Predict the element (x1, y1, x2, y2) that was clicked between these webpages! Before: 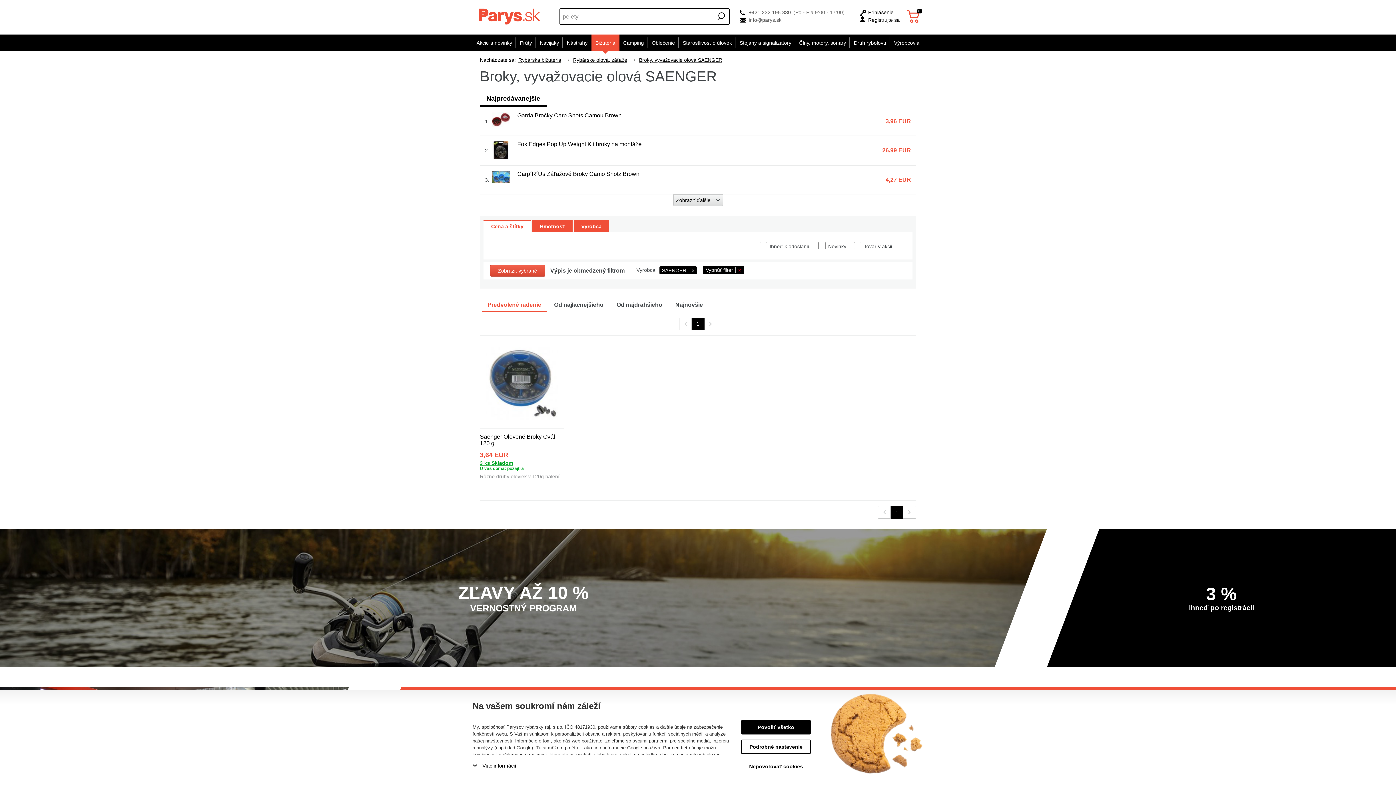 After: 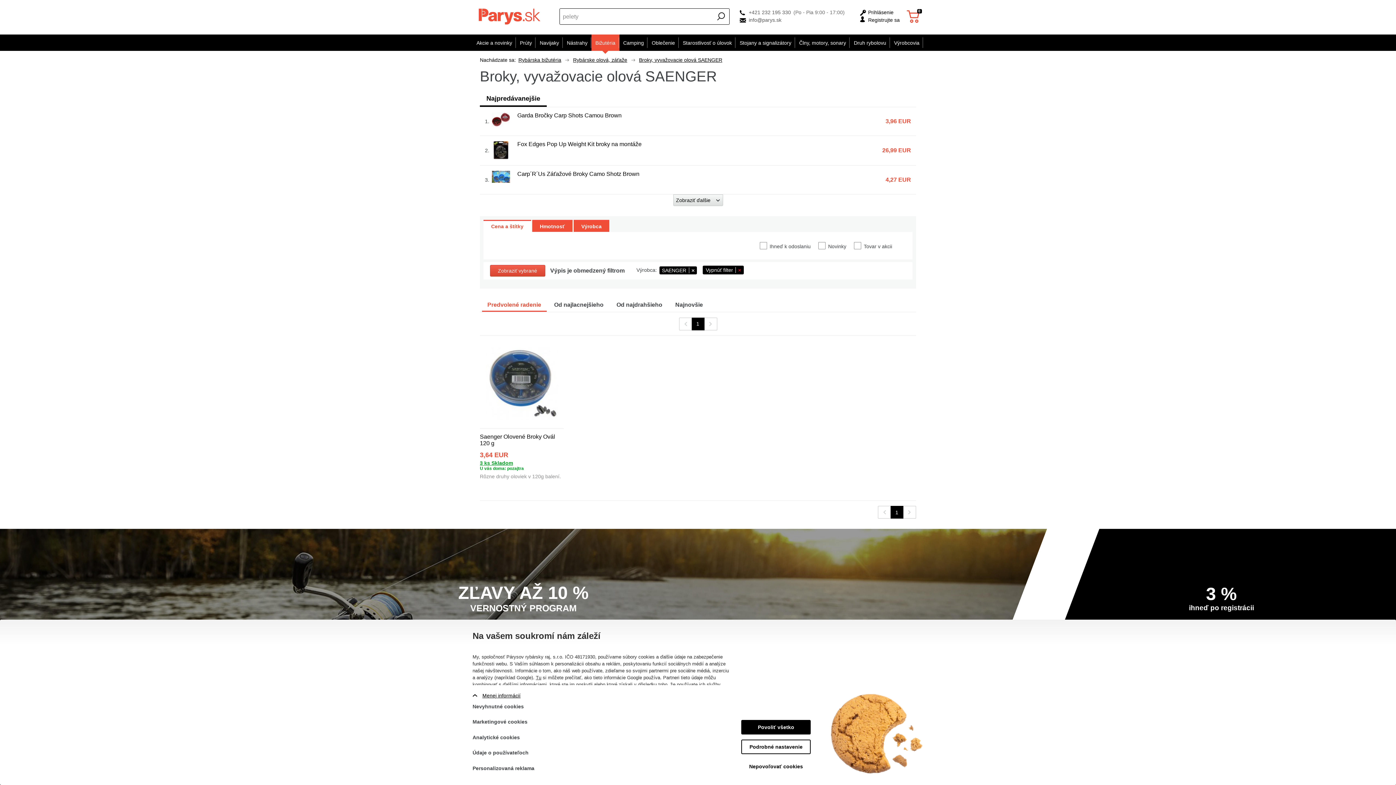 Action: bbox: (472, 763, 731, 769) label: Viac informácií